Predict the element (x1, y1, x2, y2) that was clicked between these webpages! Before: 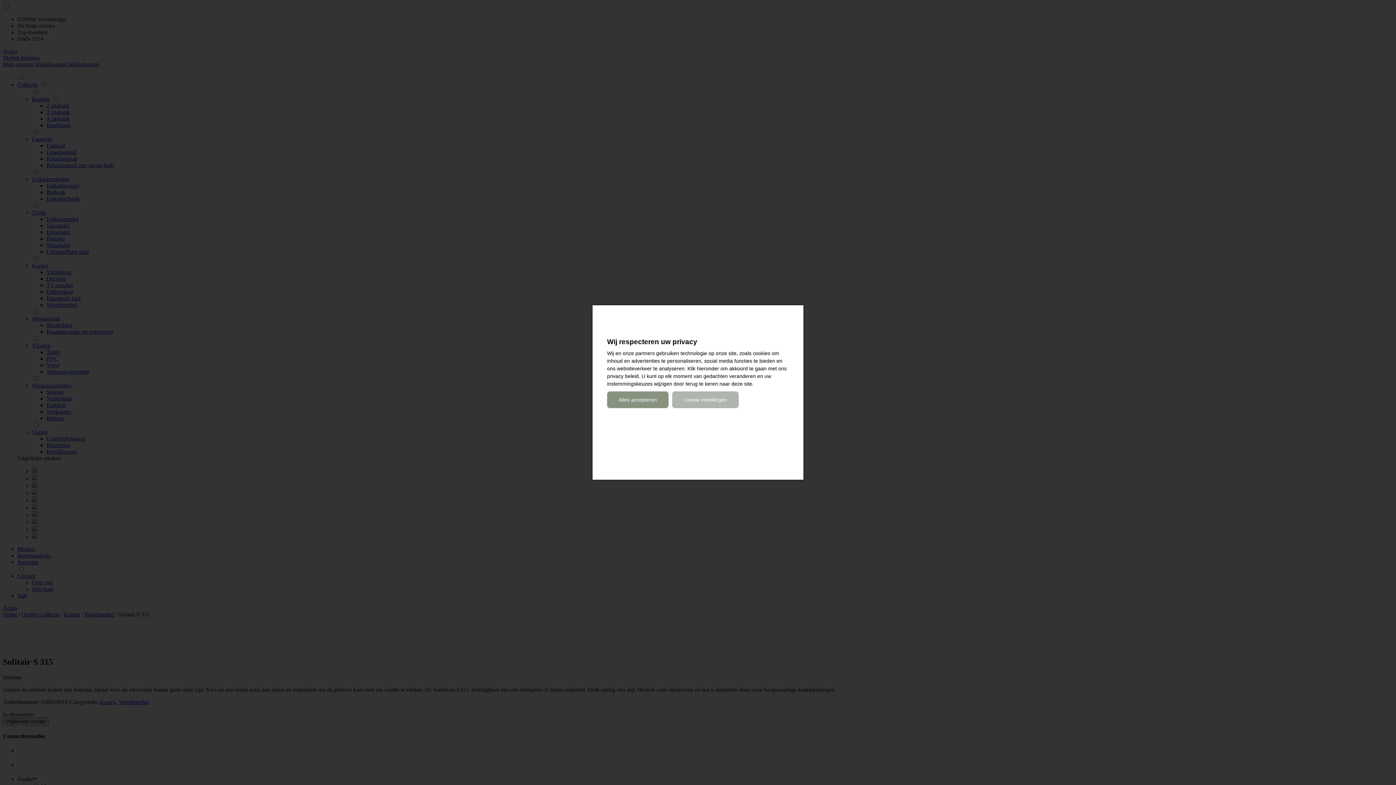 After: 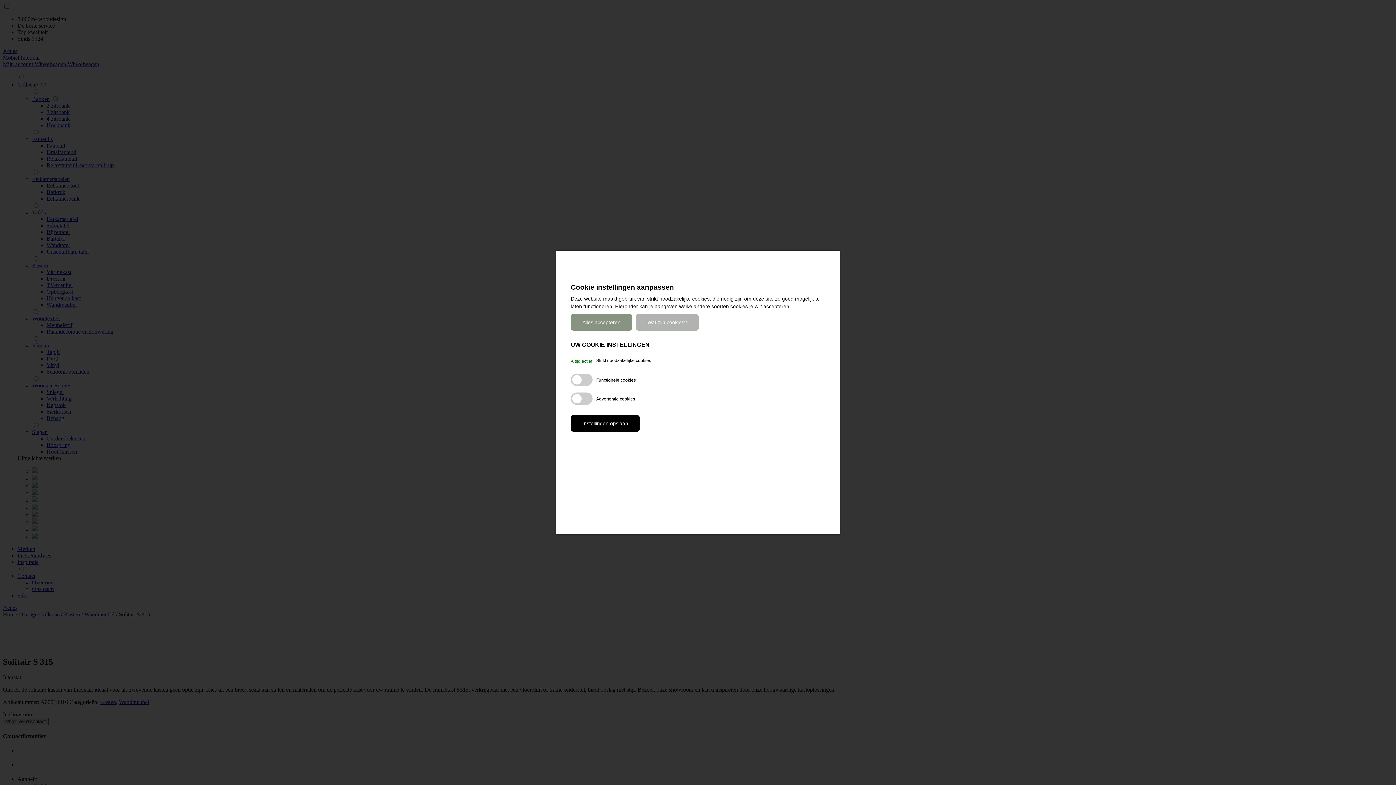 Action: bbox: (672, 391, 738, 408) label: Cookie instellingen